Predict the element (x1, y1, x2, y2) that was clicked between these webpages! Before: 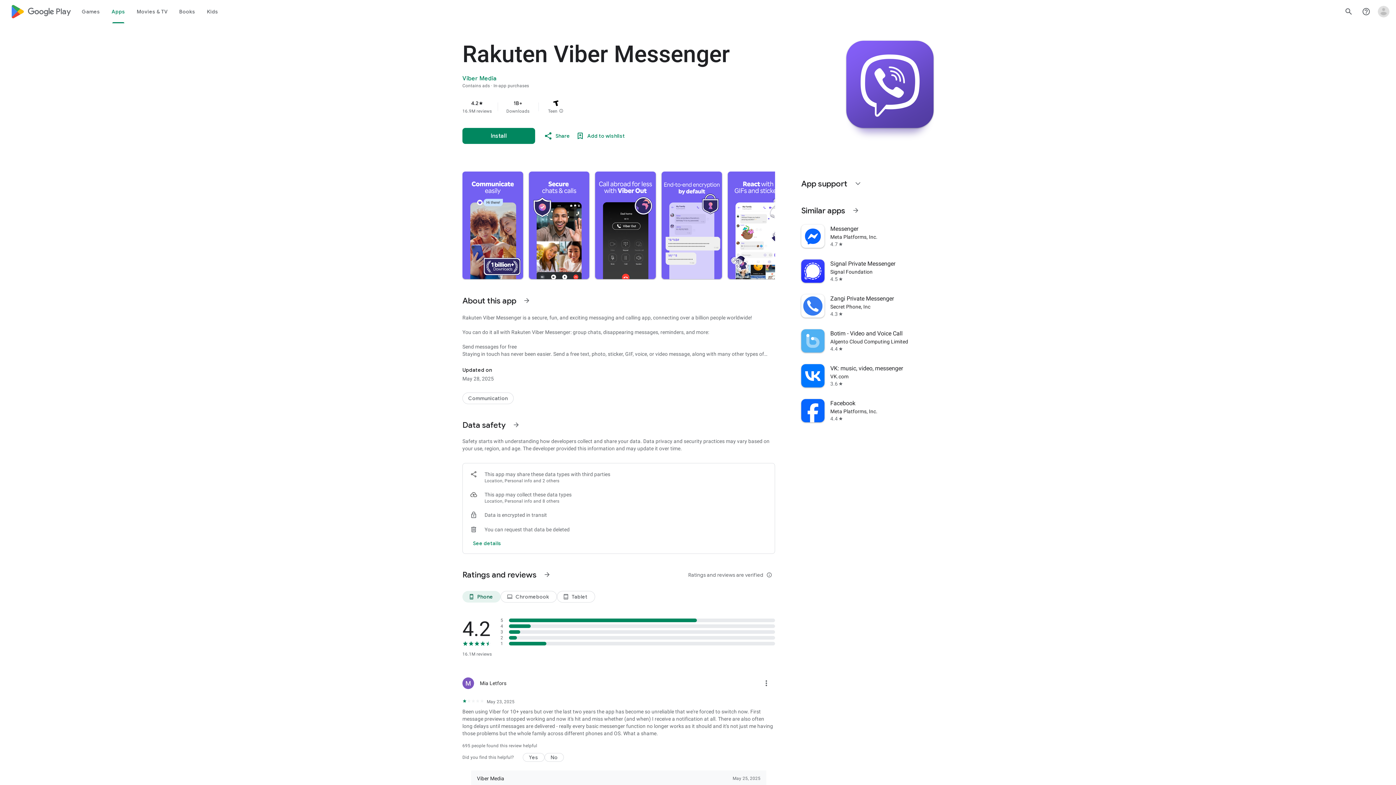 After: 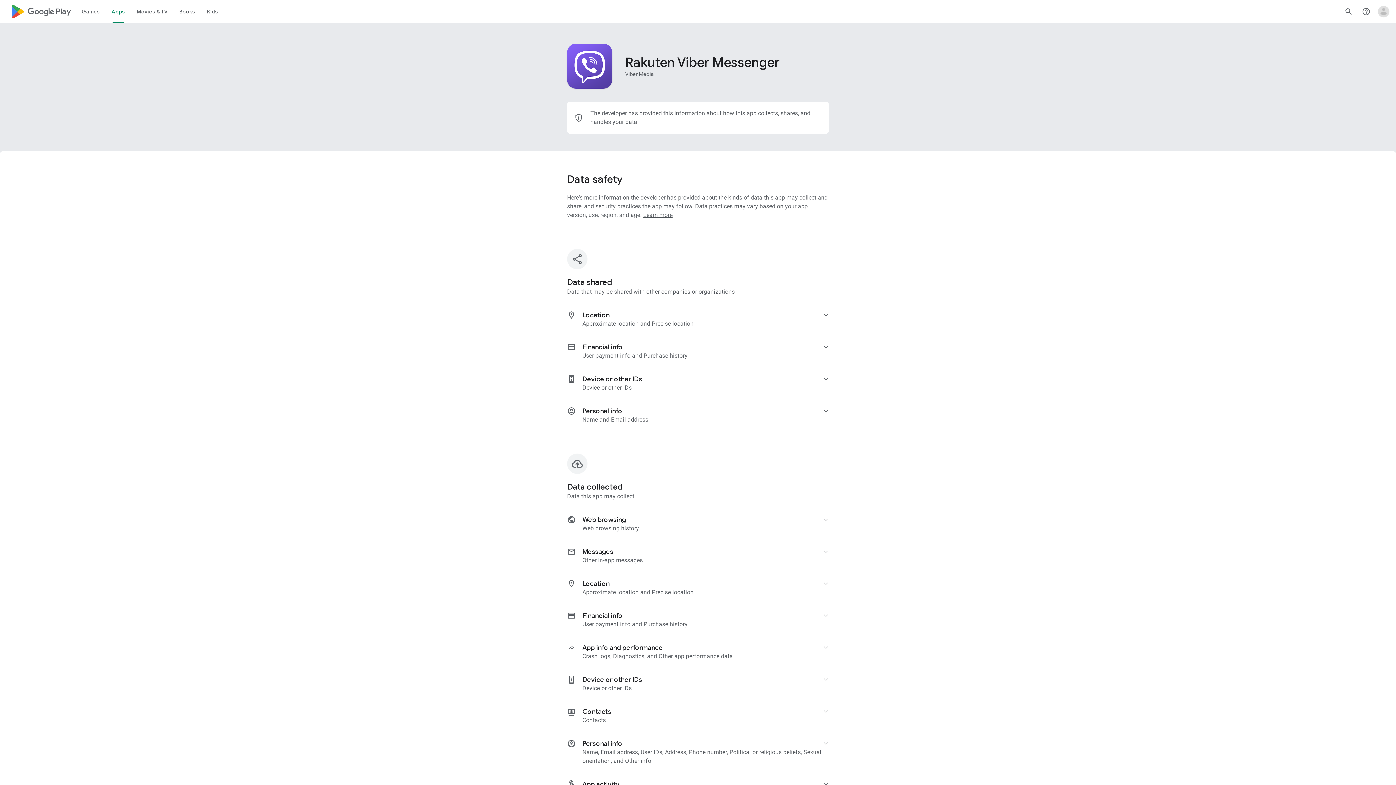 Action: bbox: (470, 534, 504, 552) label: See more details on data safety